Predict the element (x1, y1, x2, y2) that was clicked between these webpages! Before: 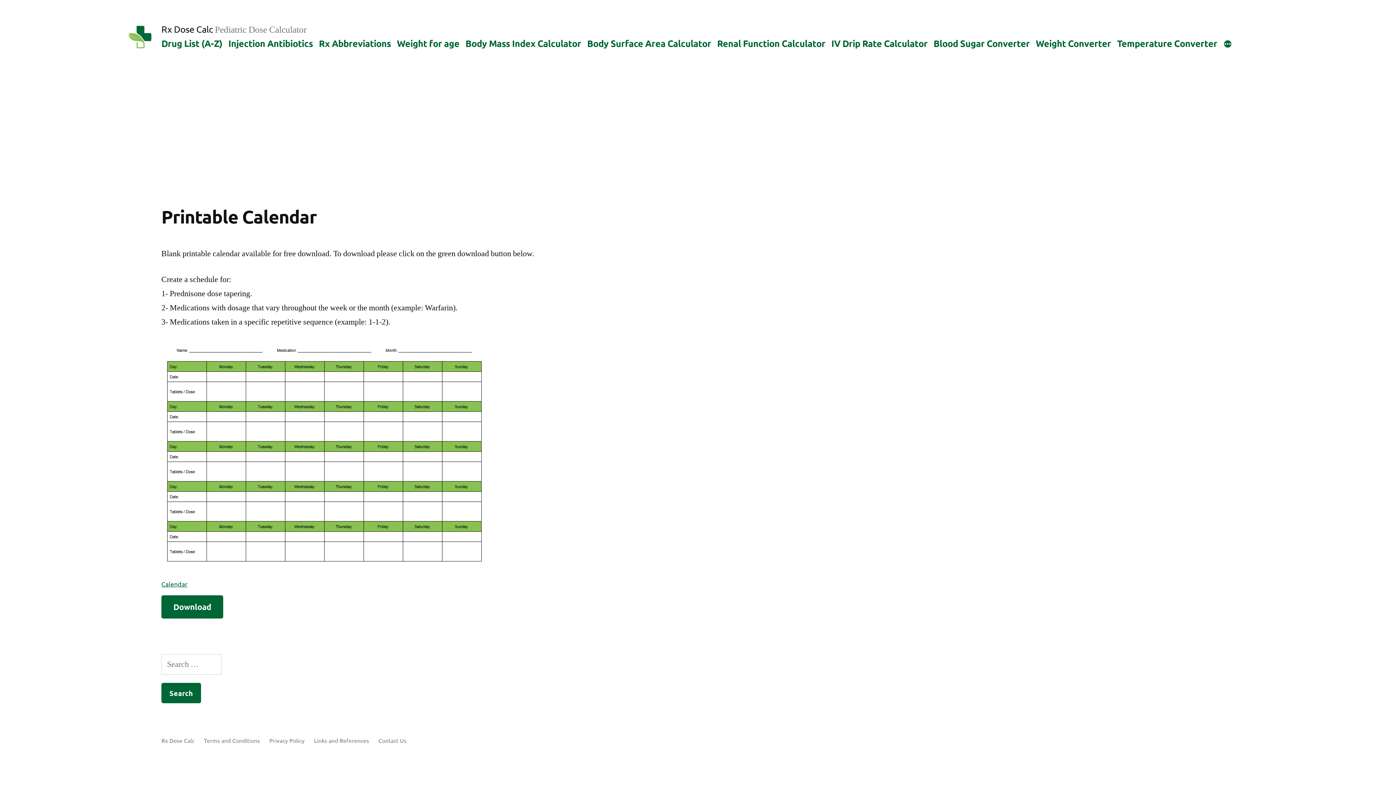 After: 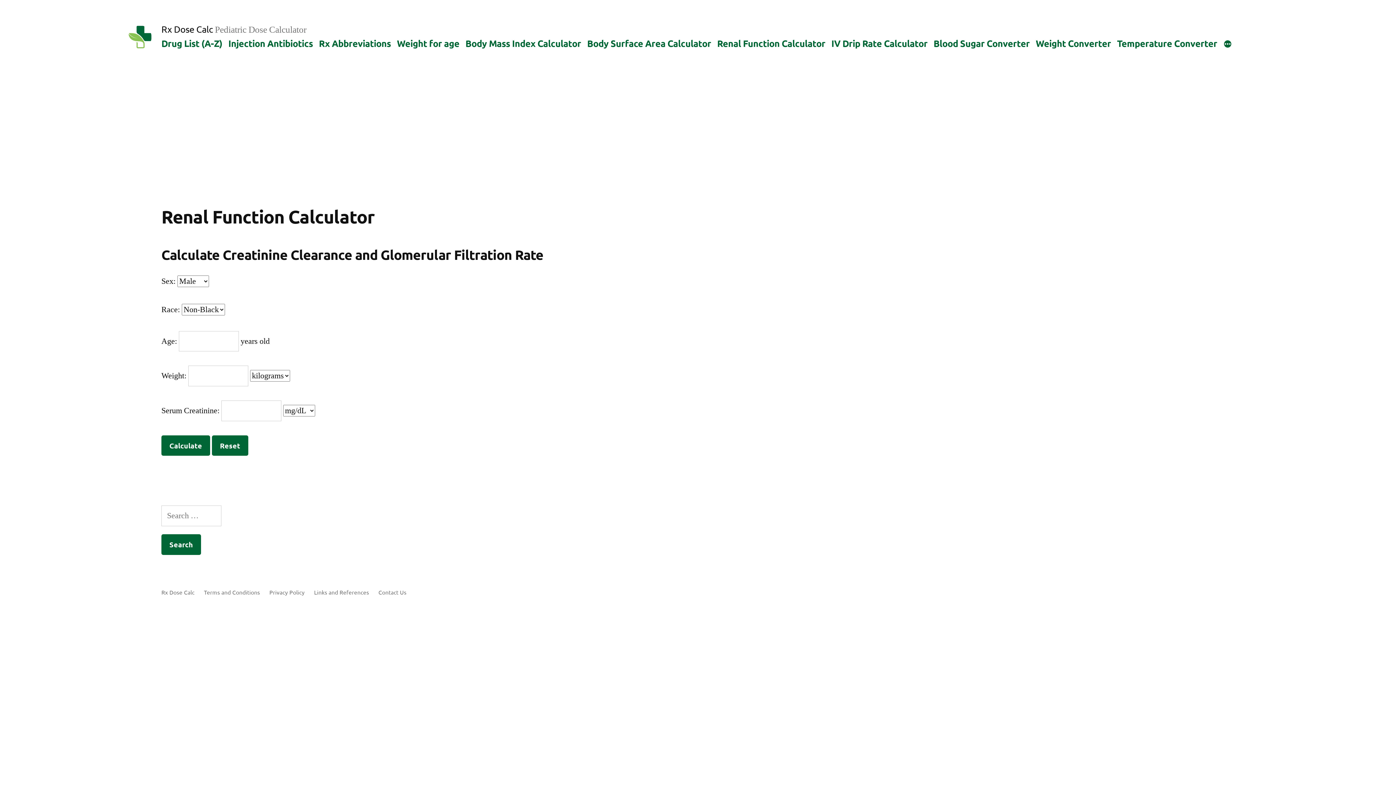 Action: label: Renal Function Calculator bbox: (717, 37, 825, 48)